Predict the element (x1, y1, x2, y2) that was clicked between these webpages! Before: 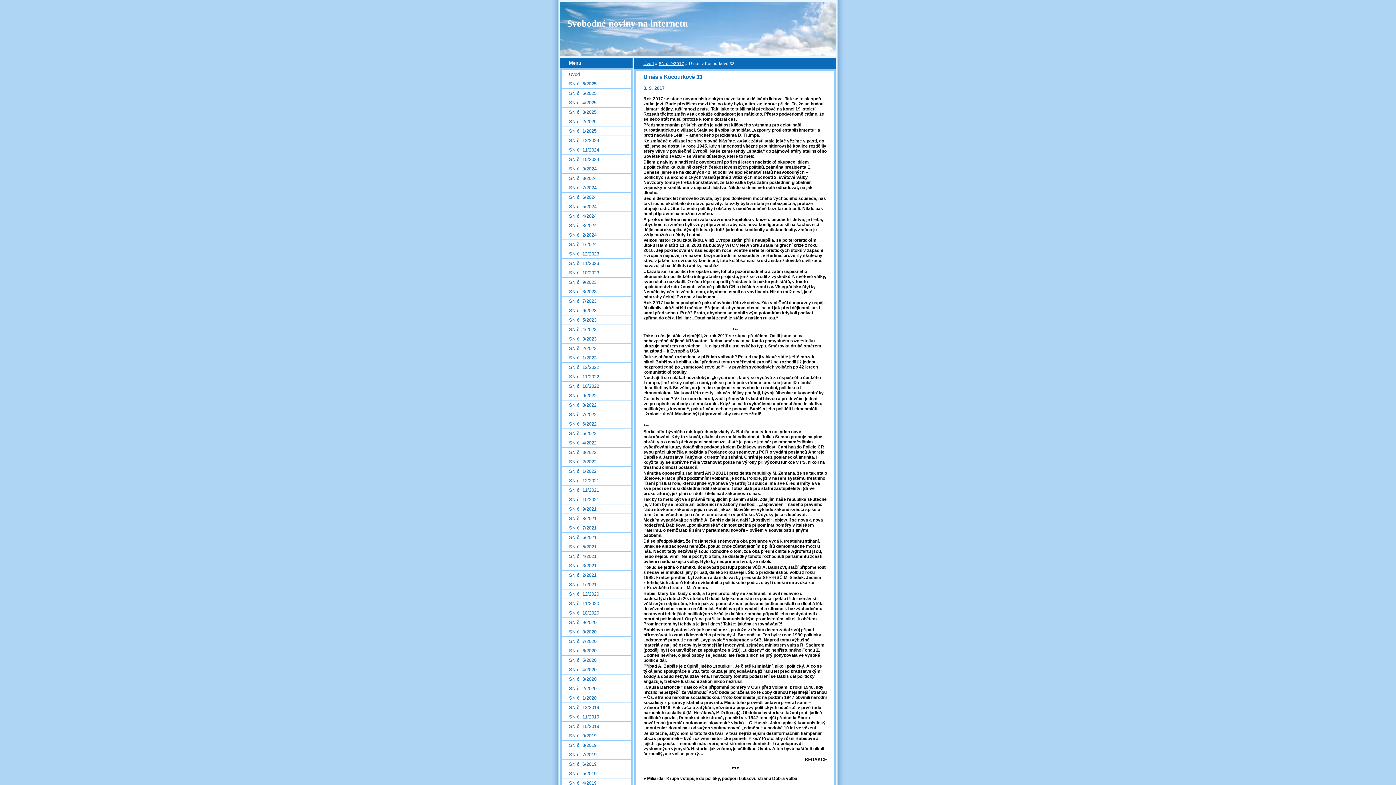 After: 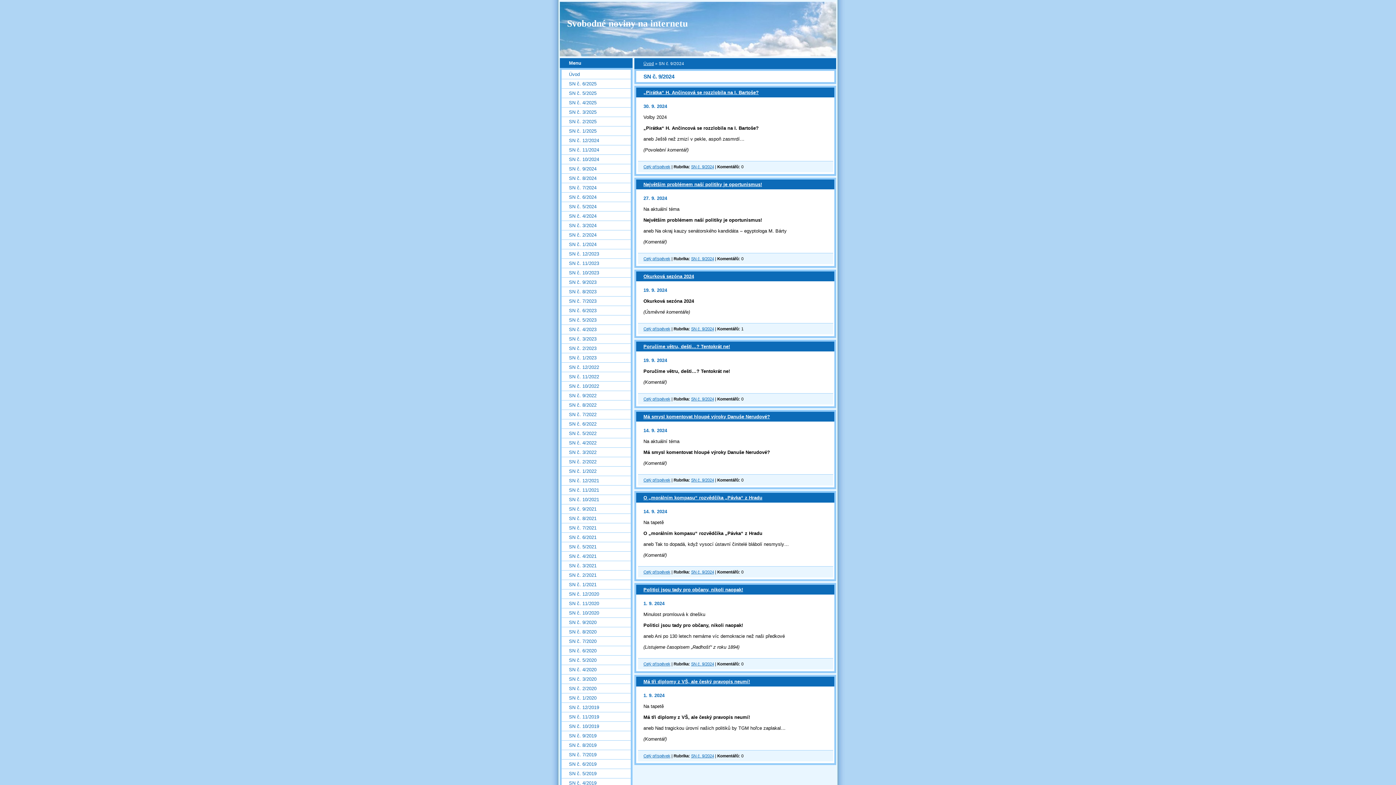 Action: bbox: (561, 164, 630, 173) label: SN č. 9/2024